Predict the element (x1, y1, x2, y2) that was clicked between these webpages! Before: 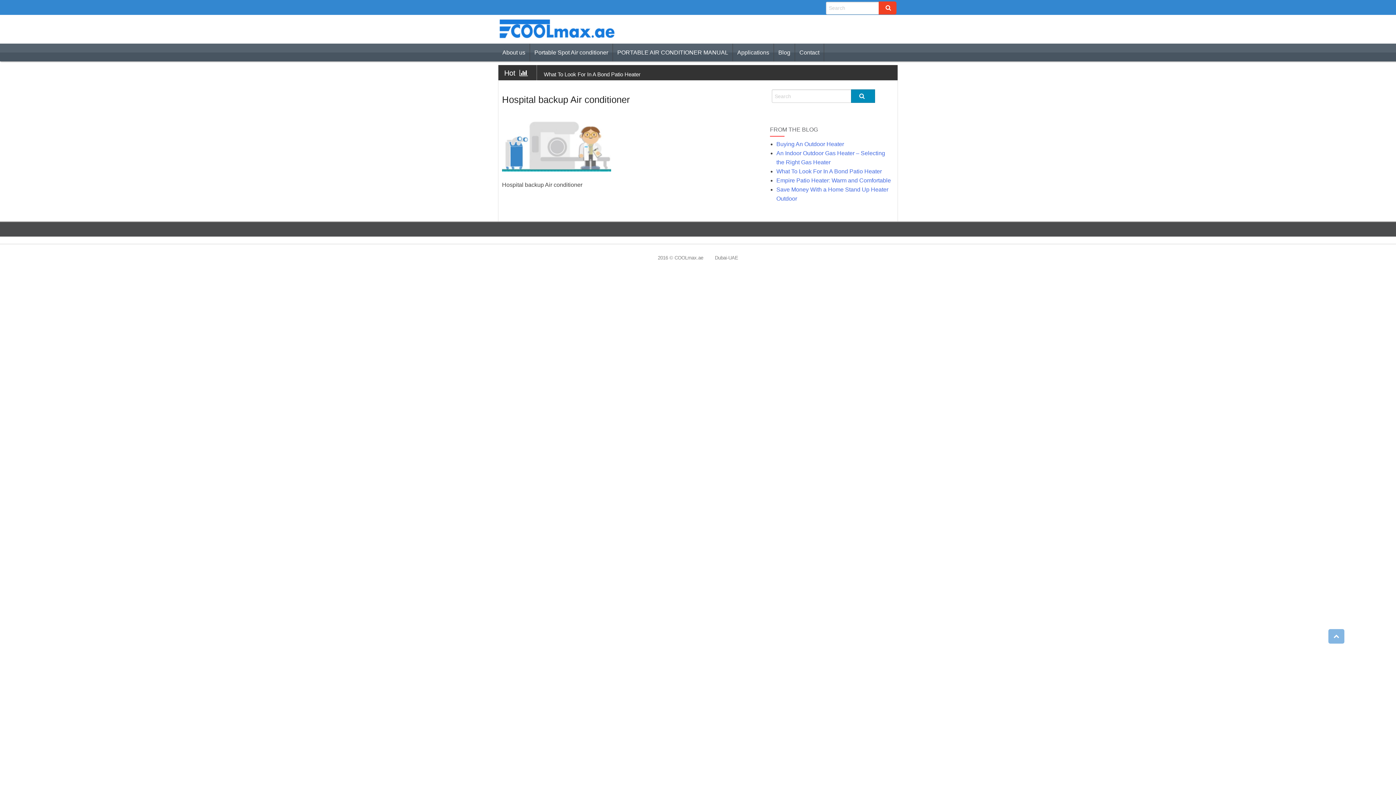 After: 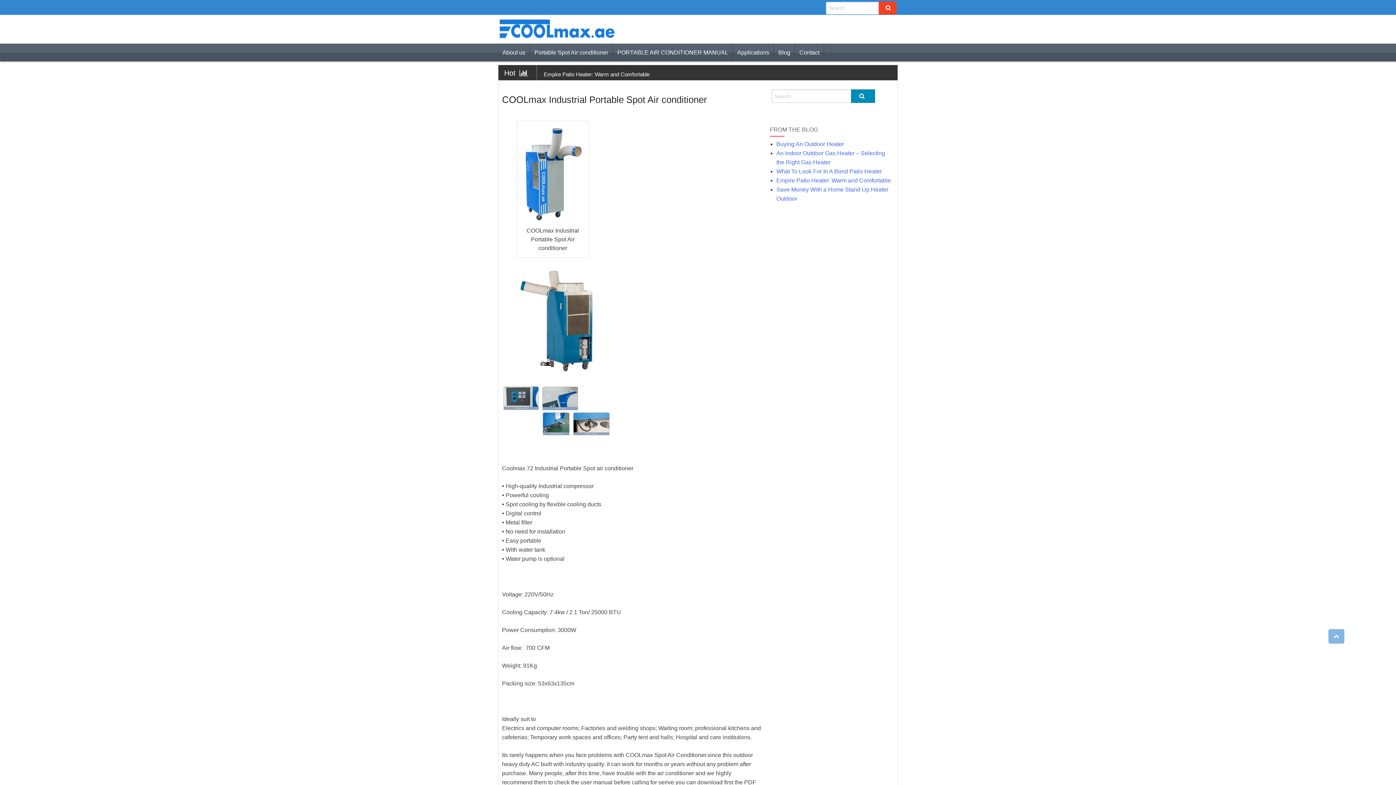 Action: label: Portable Spot Air conditioner bbox: (530, 43, 612, 61)